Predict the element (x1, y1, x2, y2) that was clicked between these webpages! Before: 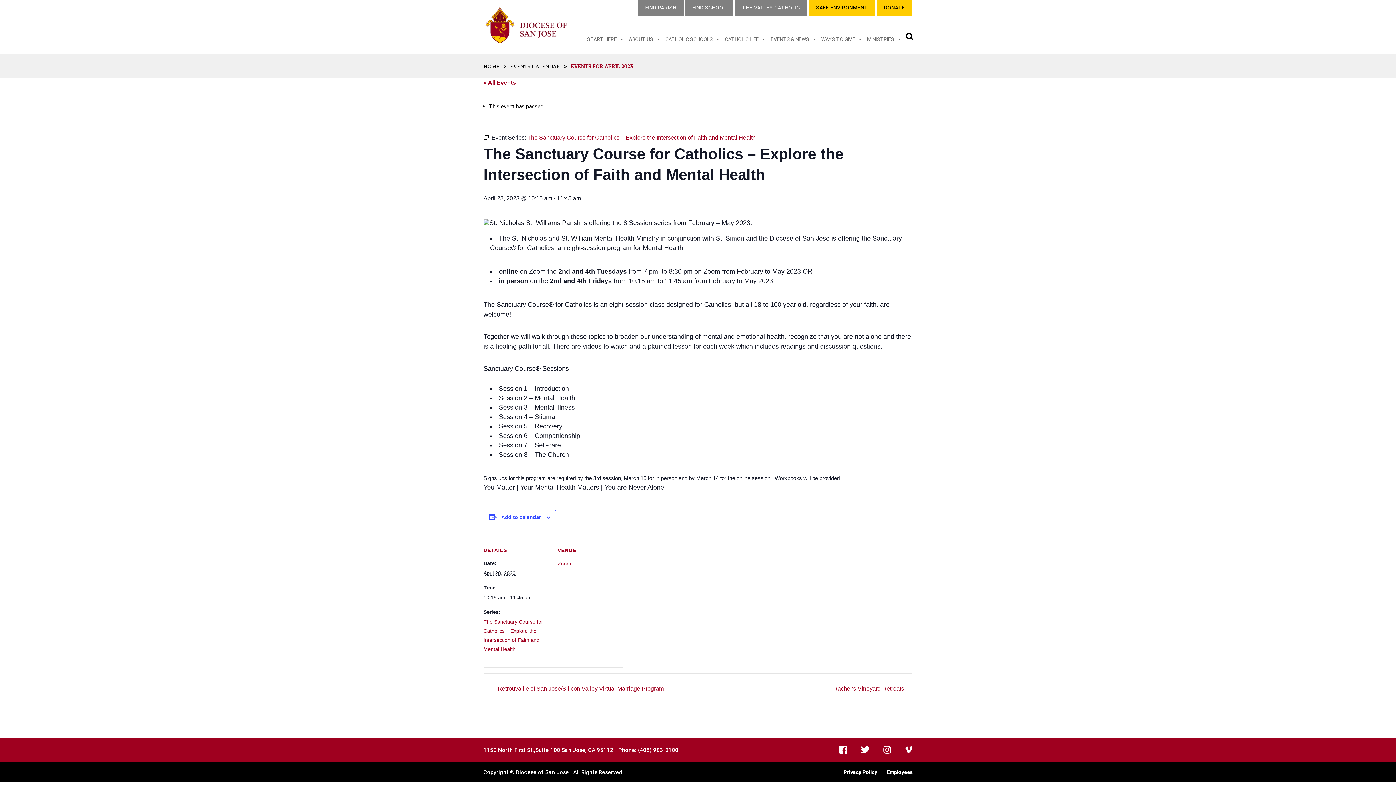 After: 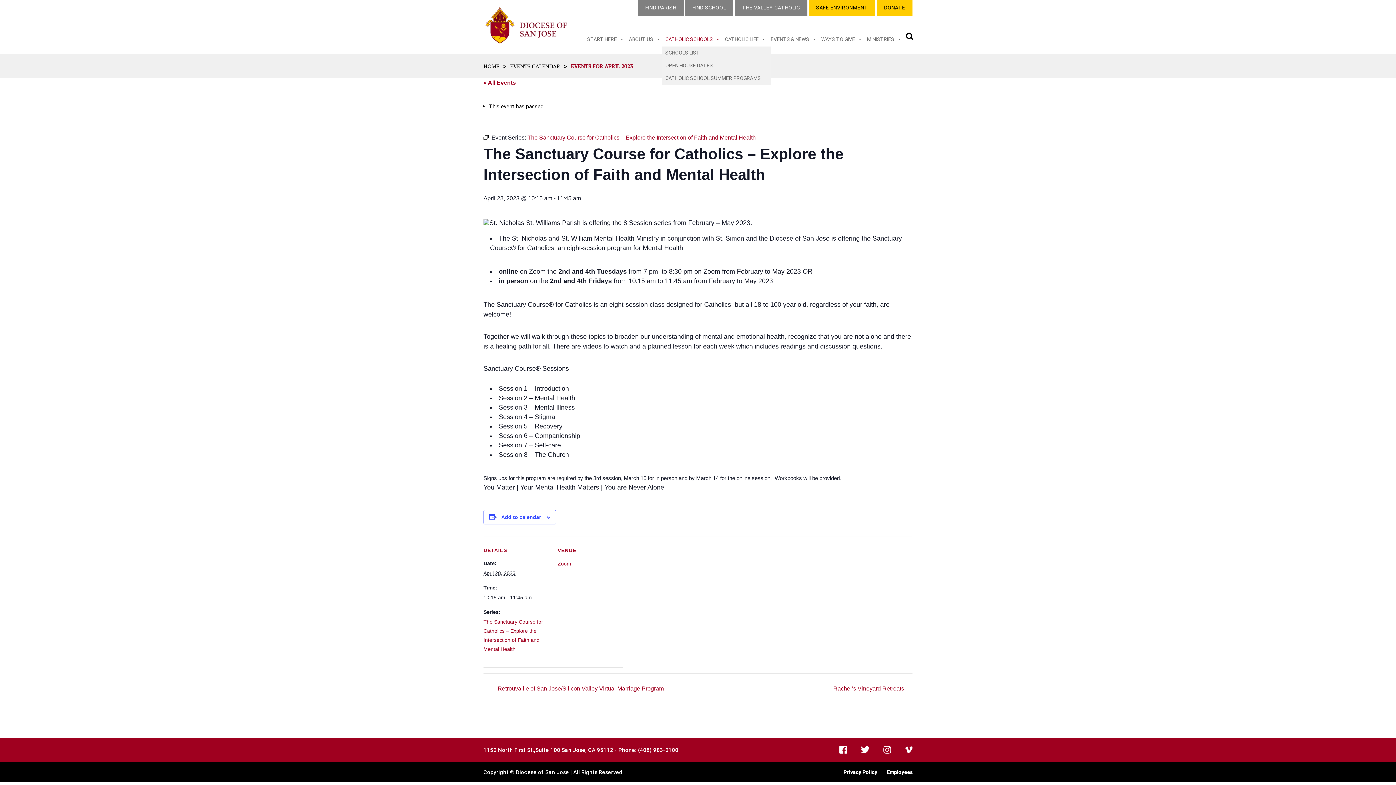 Action: label: CATHOLIC SCHOOLS bbox: (661, 32, 721, 46)